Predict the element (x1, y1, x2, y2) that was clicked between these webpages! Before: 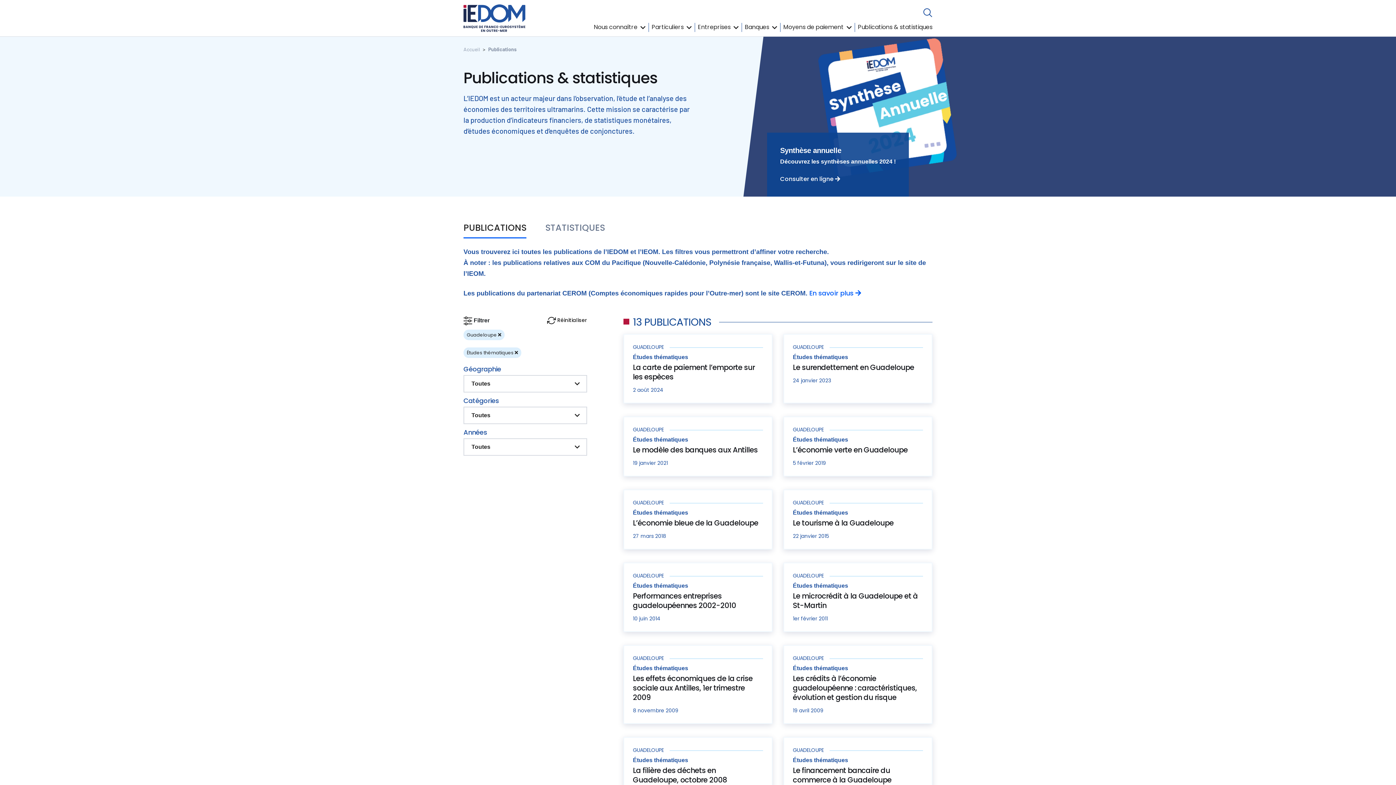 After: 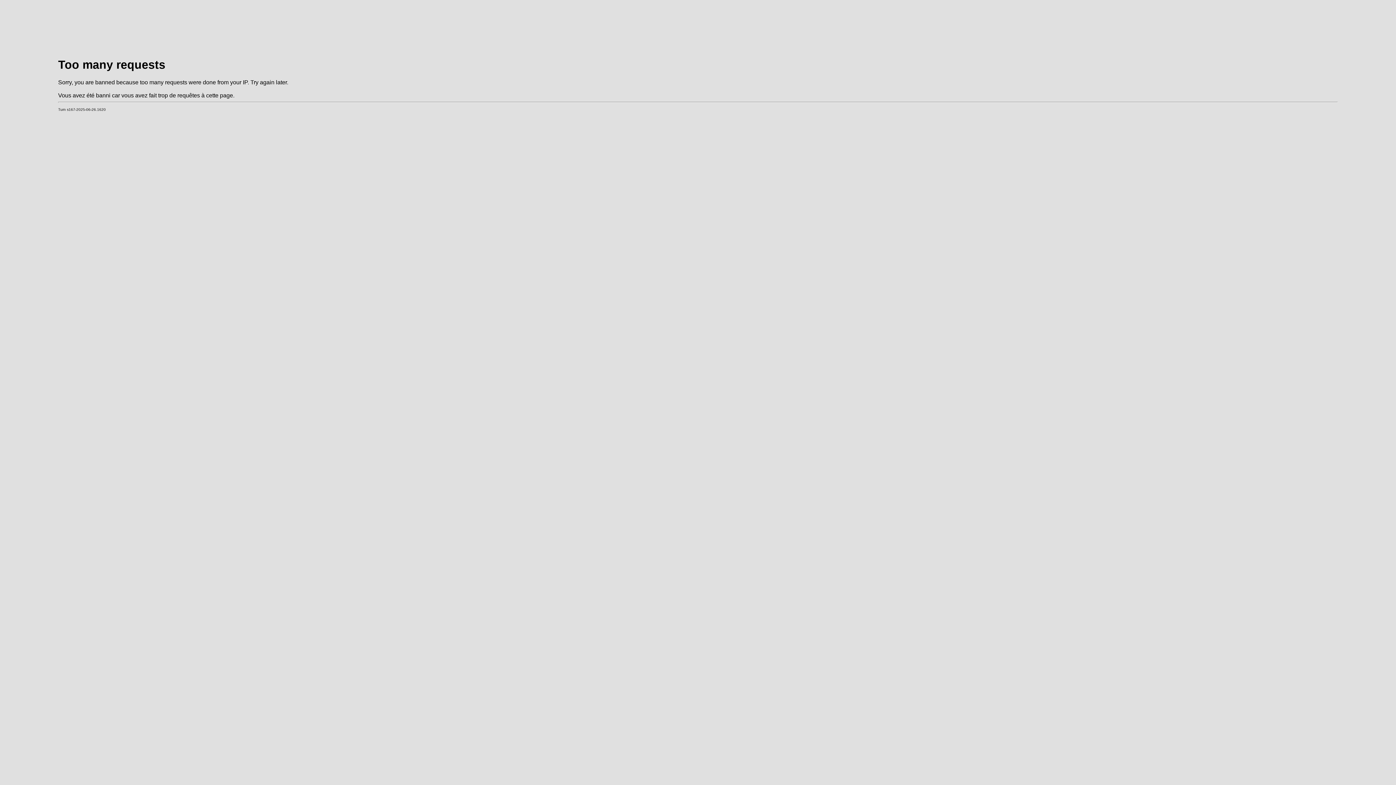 Action: label:  Réinitialiser bbox: (547, 316, 587, 325)